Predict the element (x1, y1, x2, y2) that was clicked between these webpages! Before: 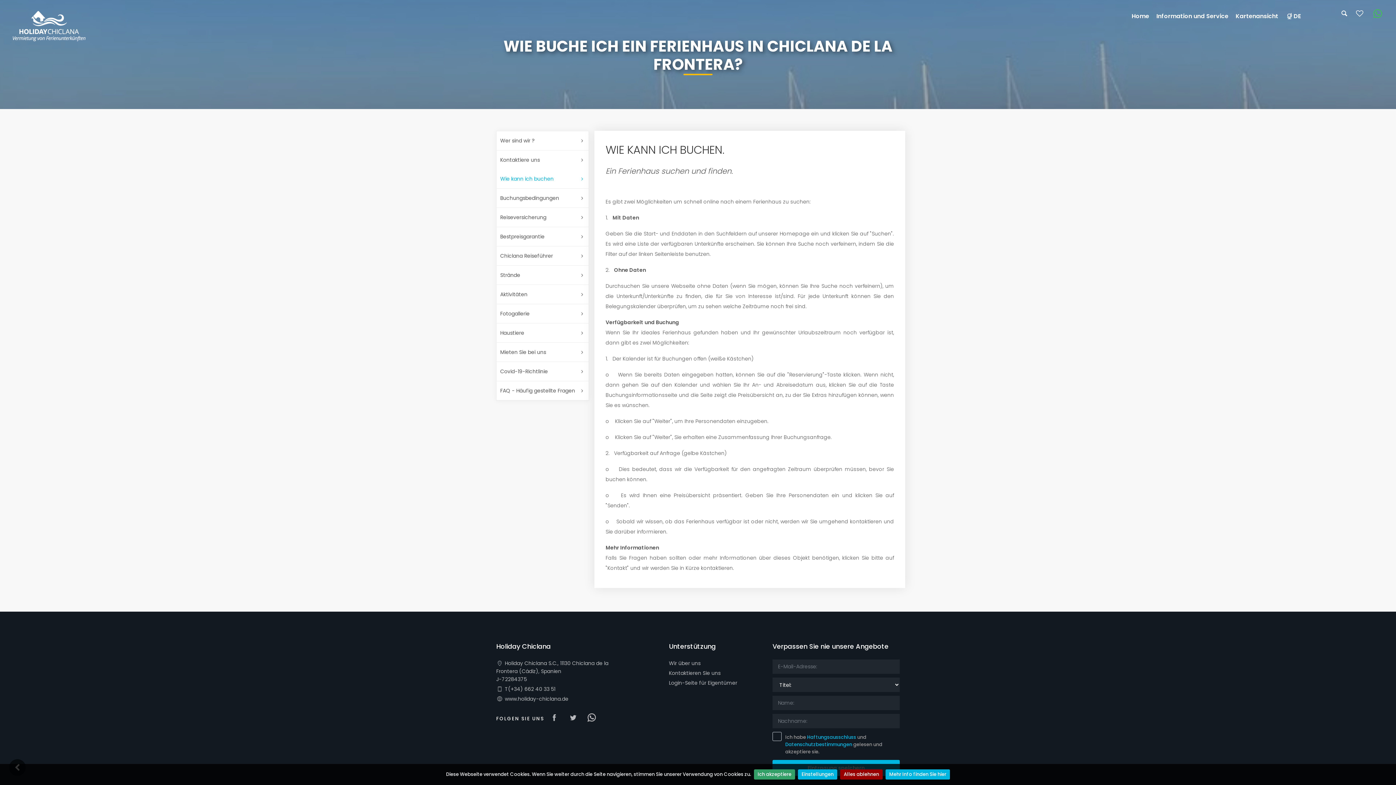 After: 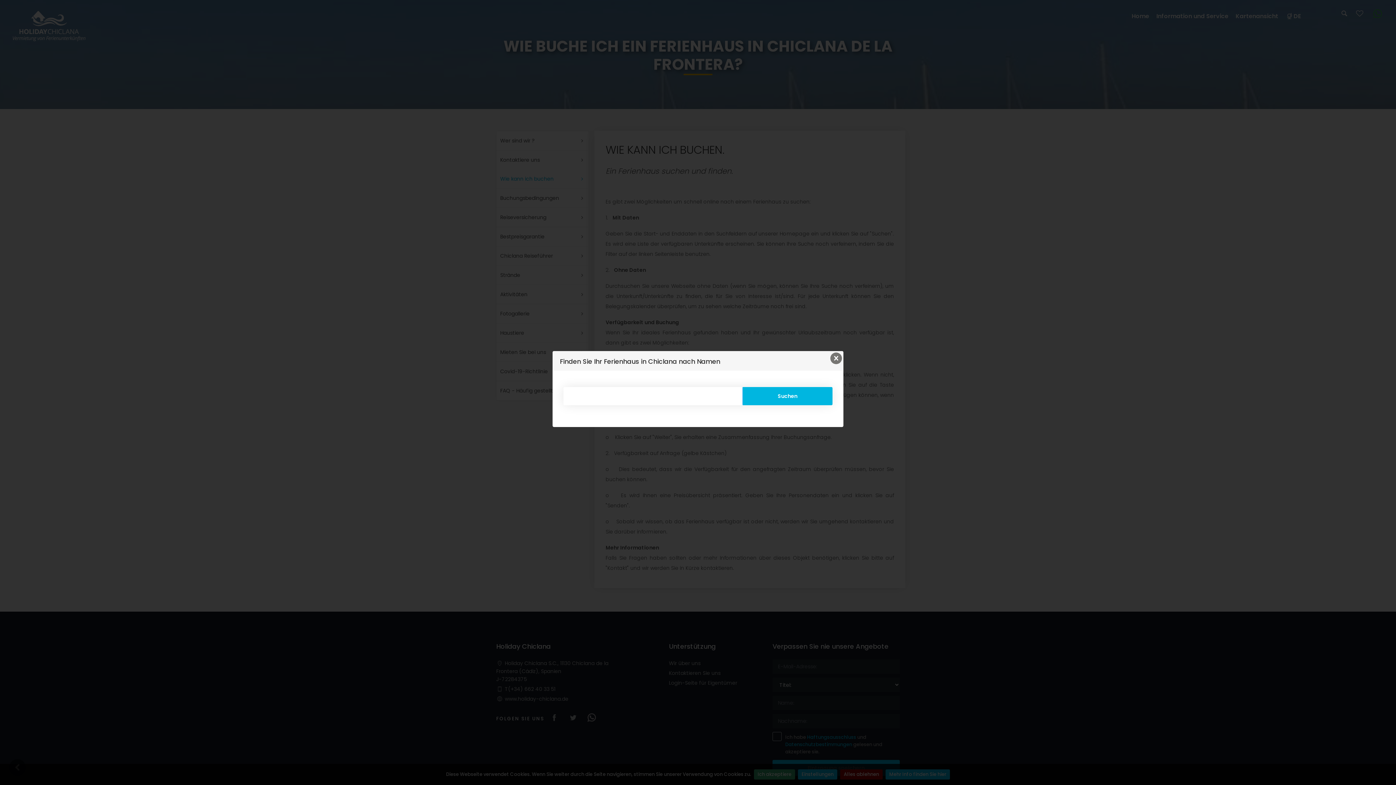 Action: bbox: (1339, 10, 1349, 17)